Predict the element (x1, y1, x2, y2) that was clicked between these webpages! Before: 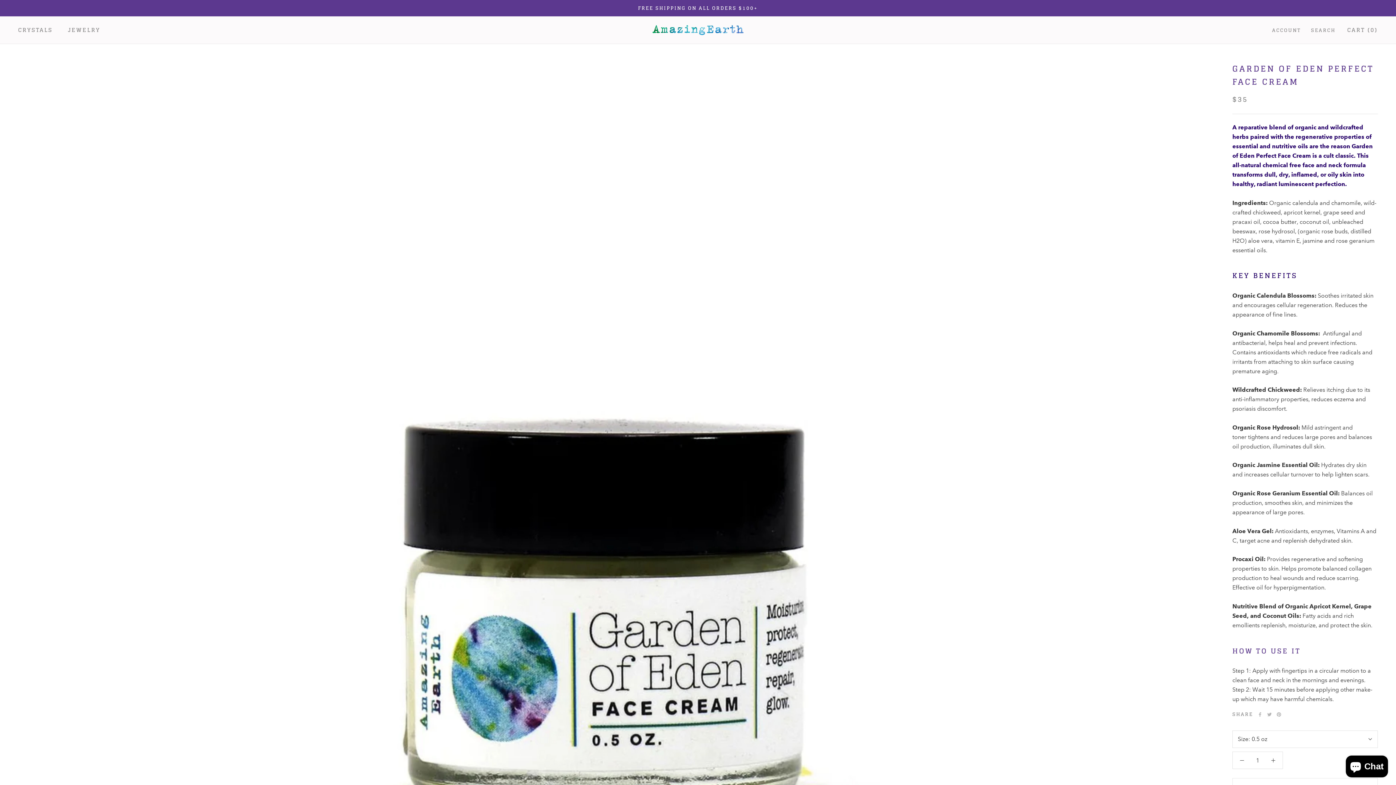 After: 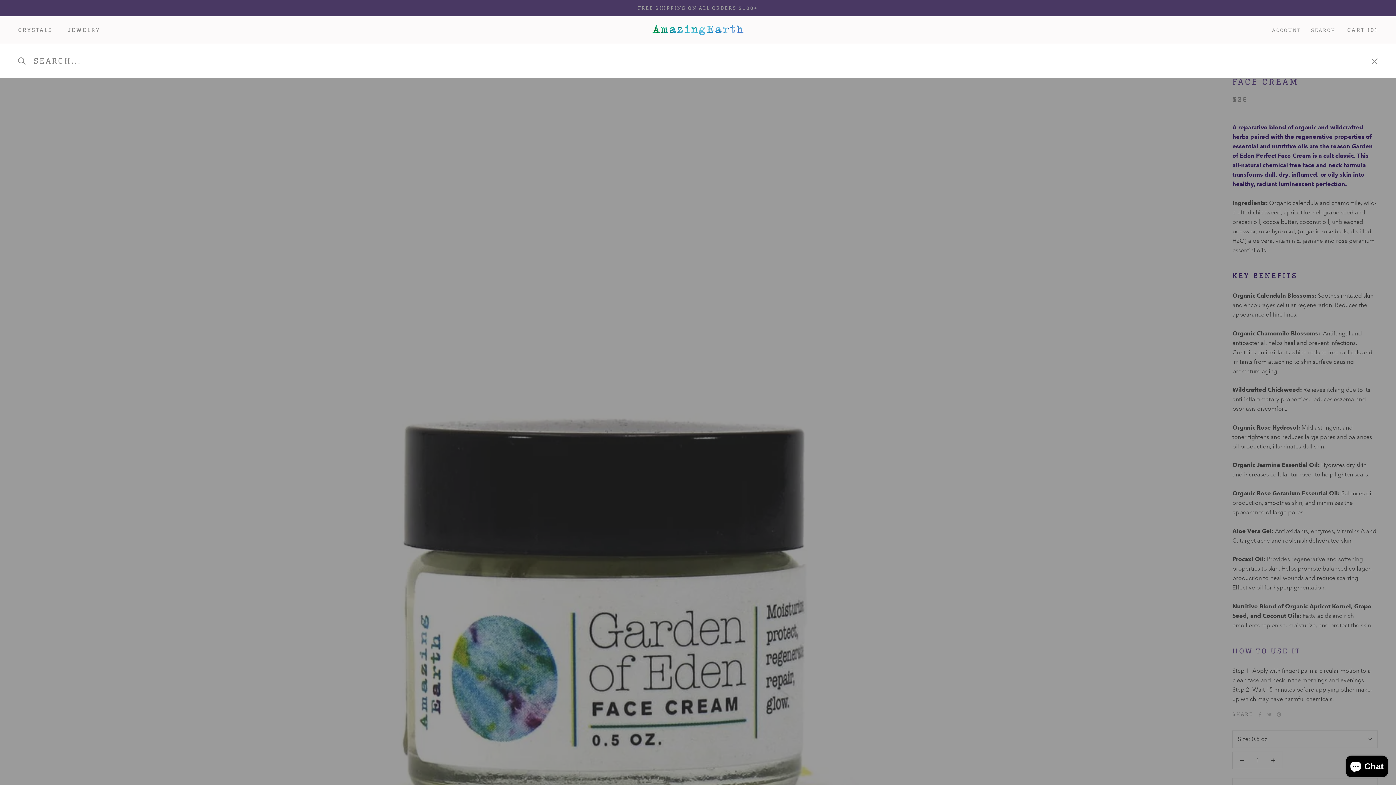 Action: label: SEARCH bbox: (1311, 26, 1336, 34)